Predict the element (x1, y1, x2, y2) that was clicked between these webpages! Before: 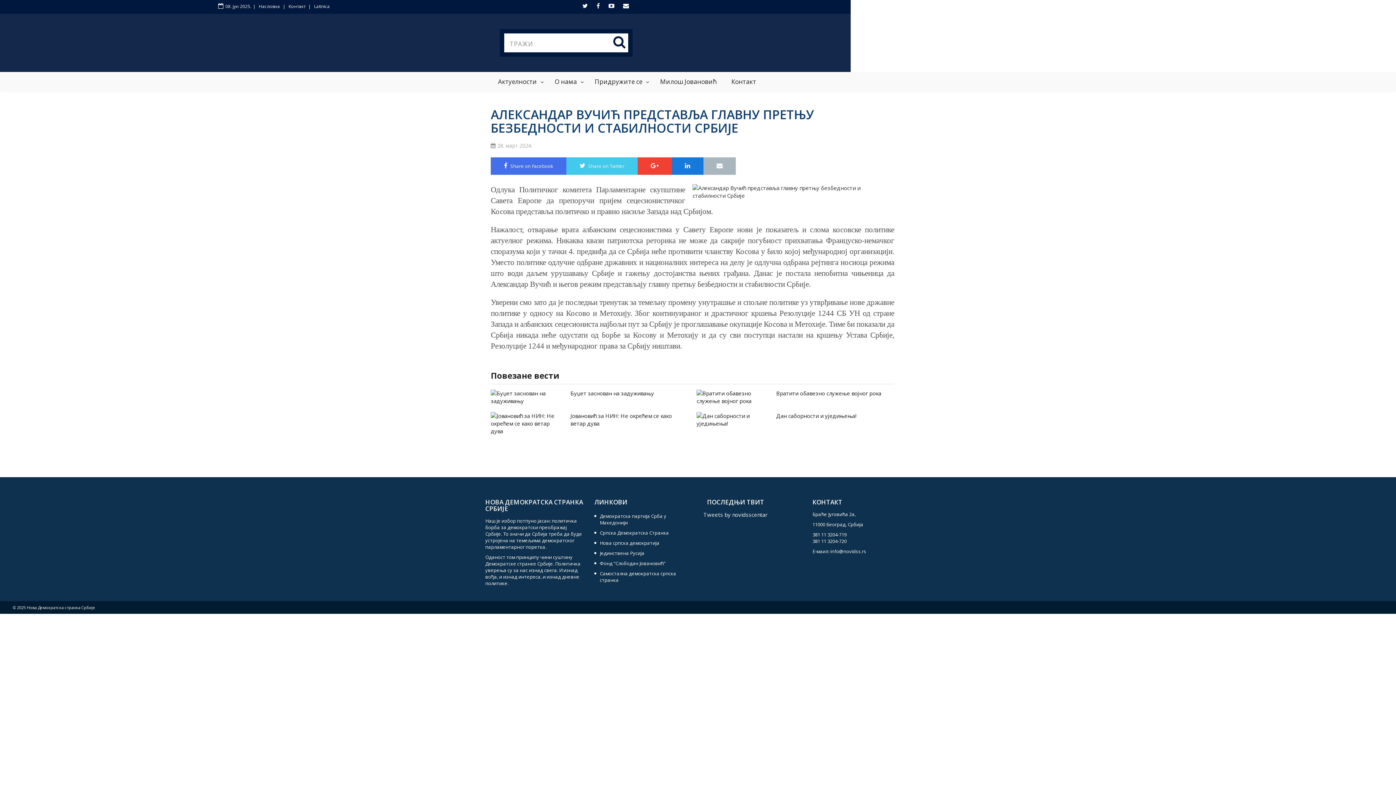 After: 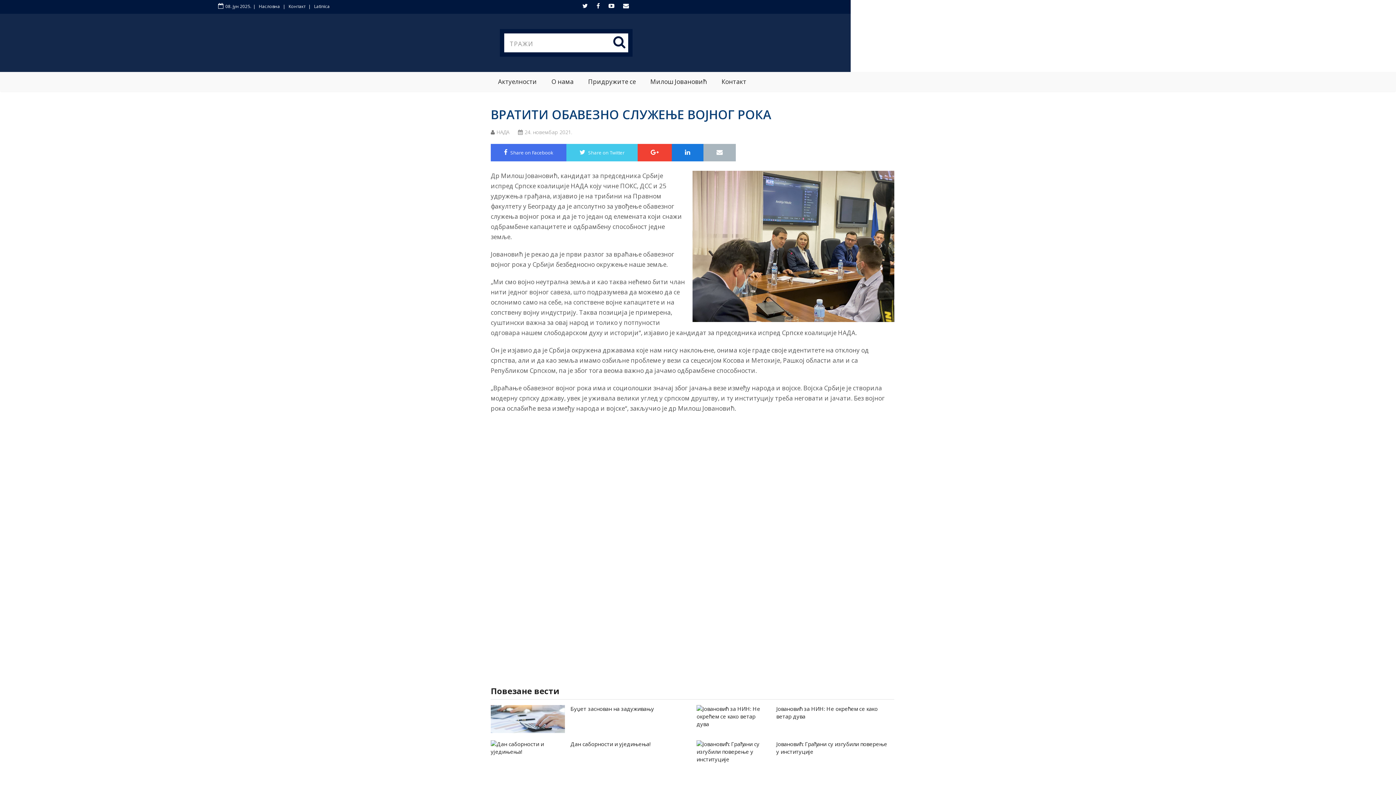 Action: label: Вратити обавезно служење војног рока bbox: (776, 389, 881, 397)